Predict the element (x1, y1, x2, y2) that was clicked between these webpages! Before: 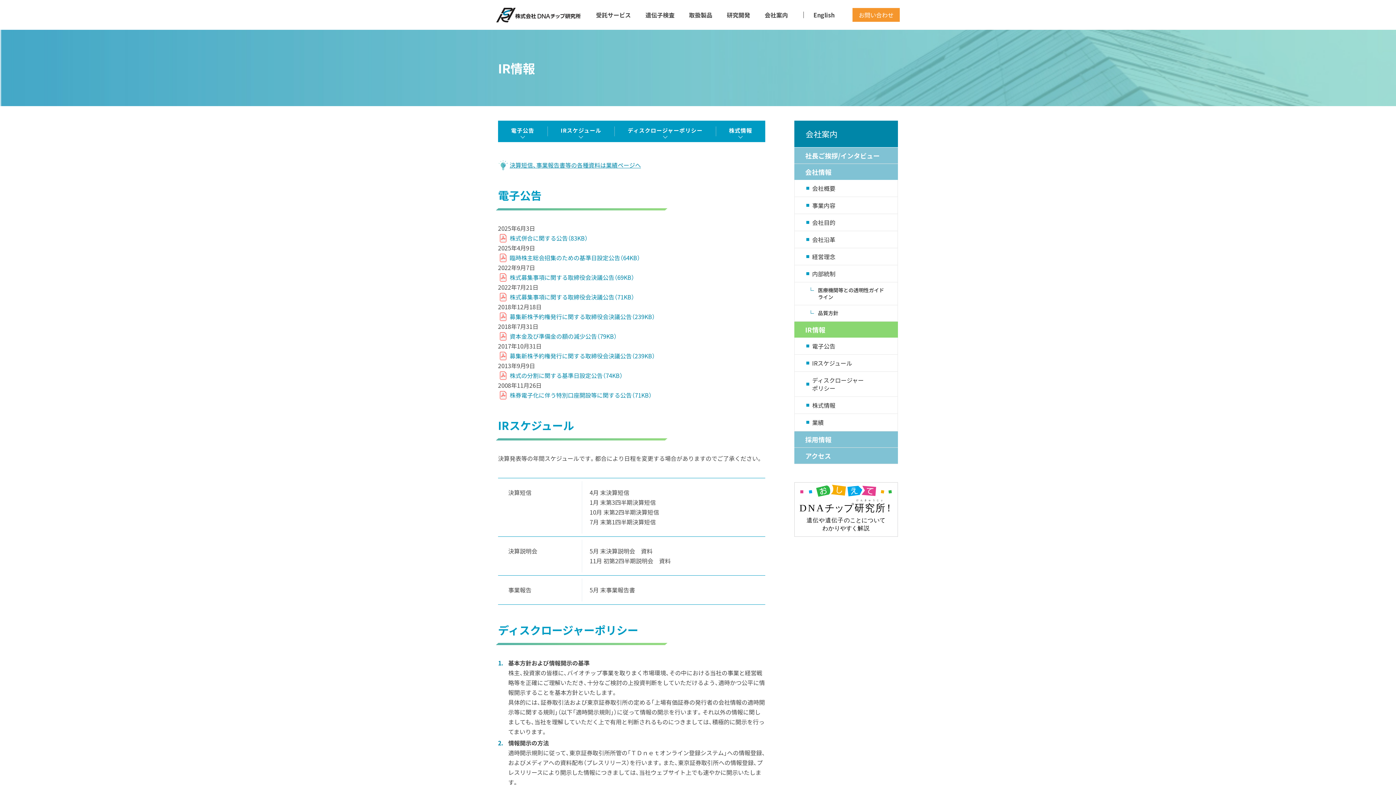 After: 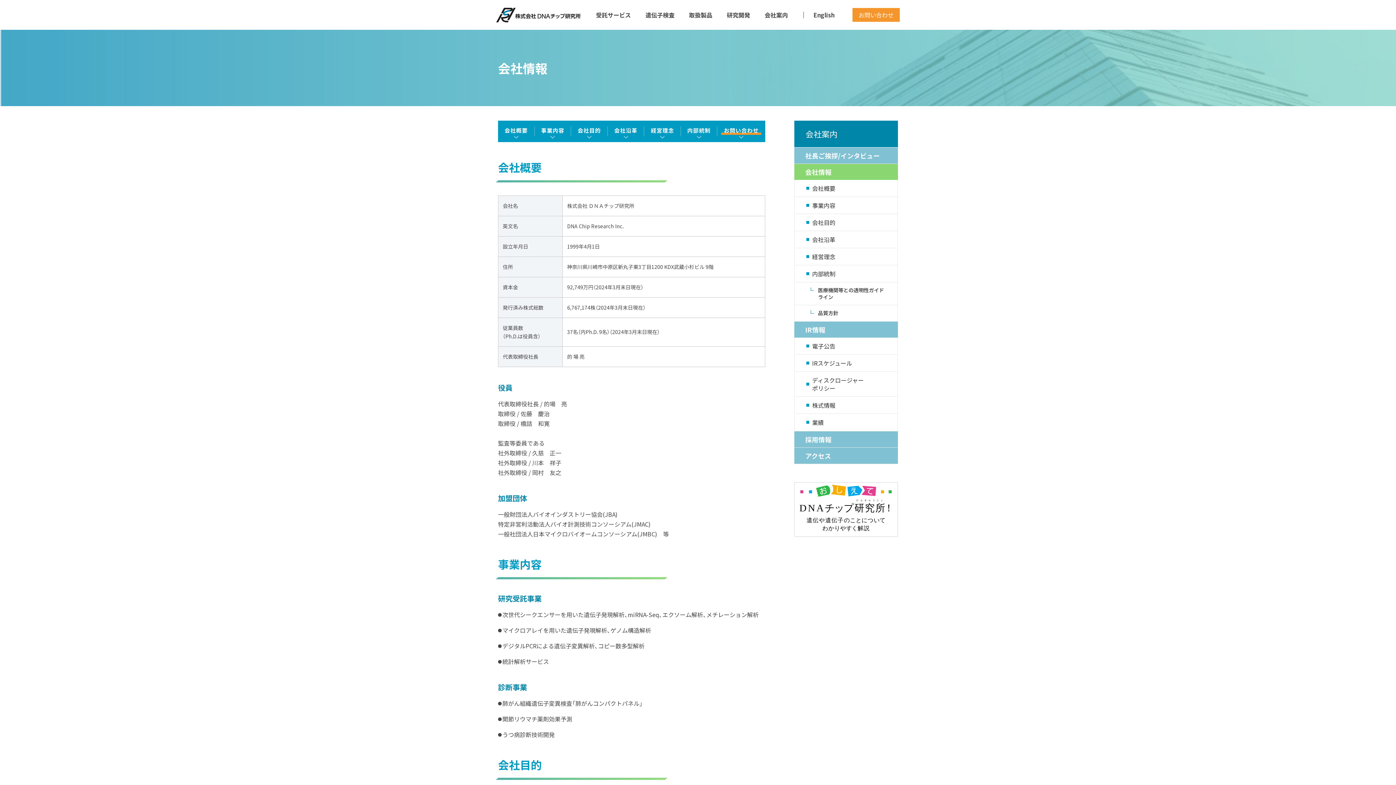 Action: bbox: (794, 164, 898, 180) label: 会社情報